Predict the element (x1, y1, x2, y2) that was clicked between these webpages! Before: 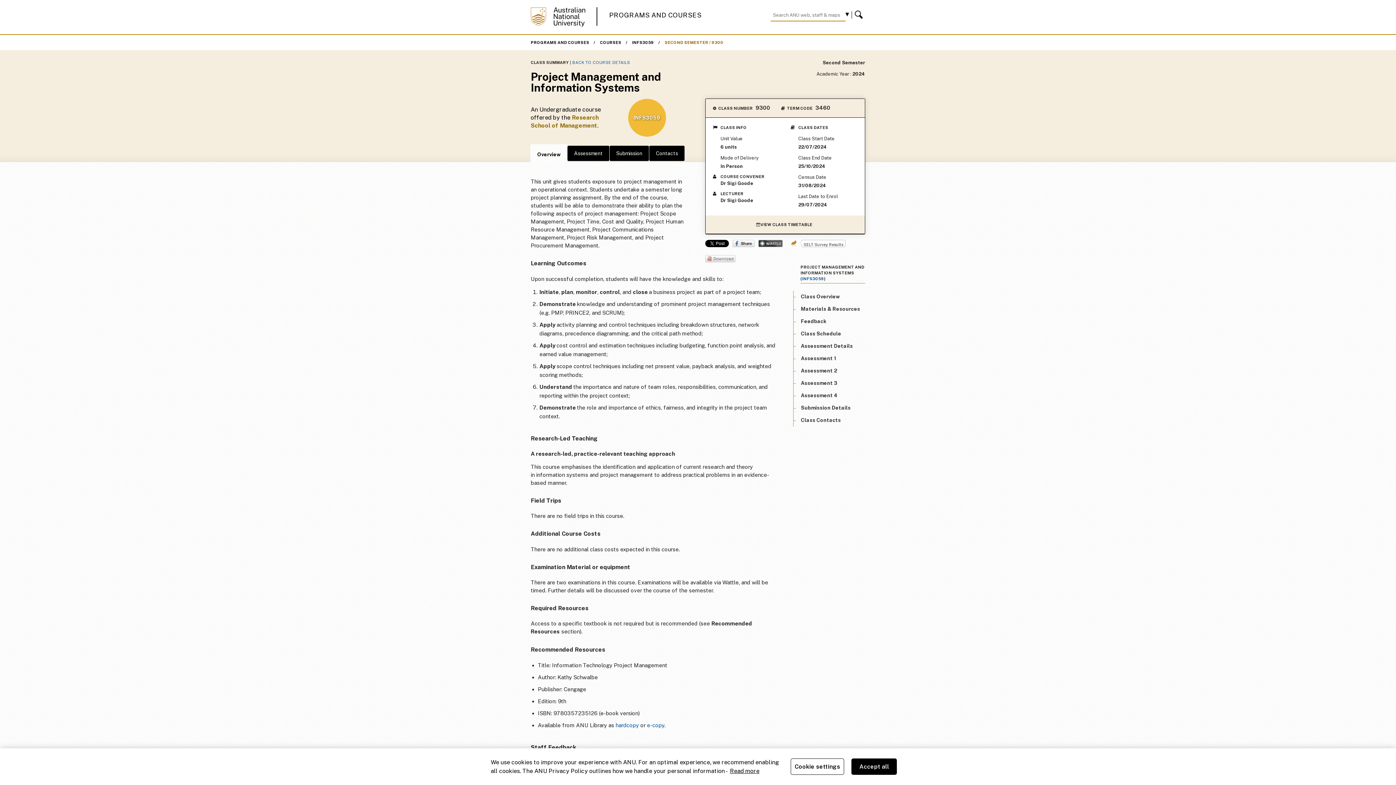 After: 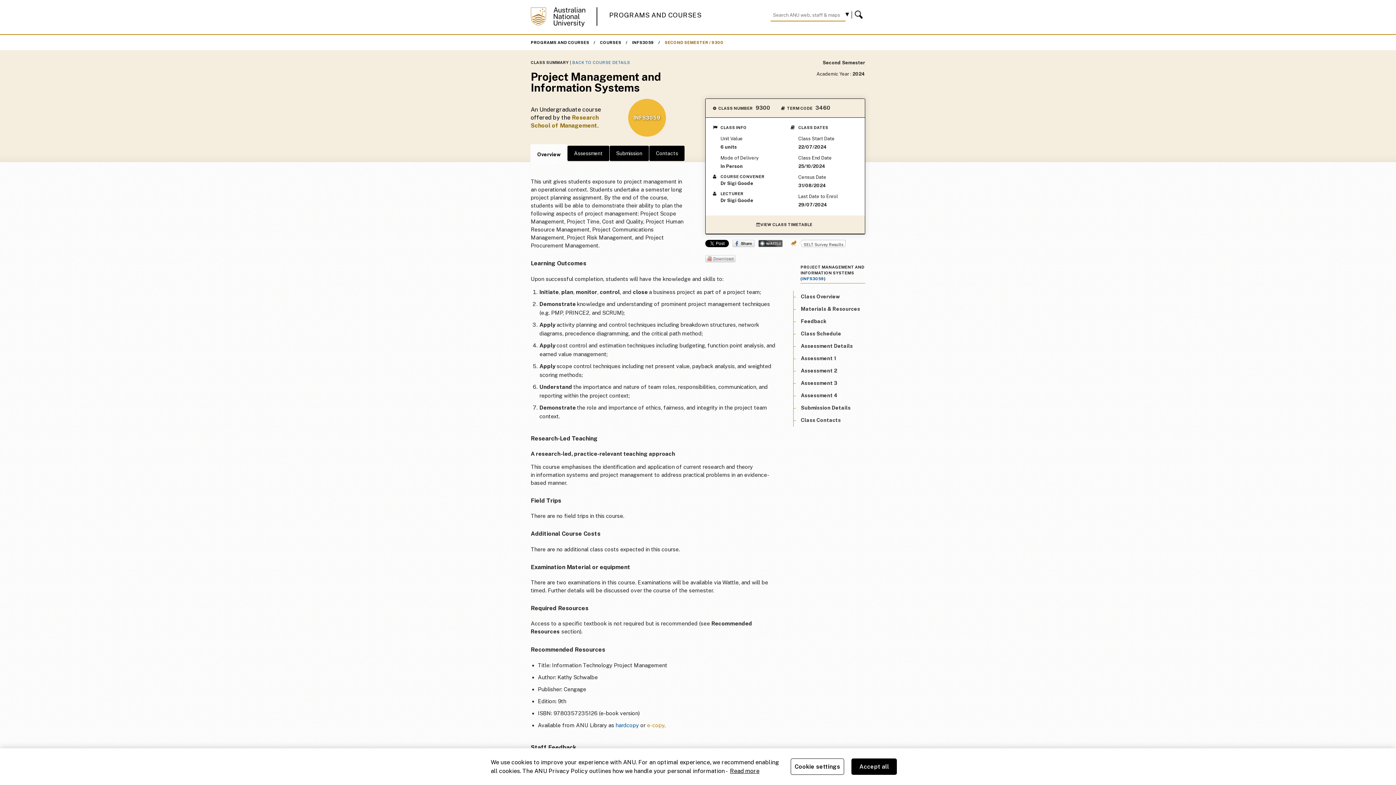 Action: label: e-copy bbox: (647, 722, 664, 728)